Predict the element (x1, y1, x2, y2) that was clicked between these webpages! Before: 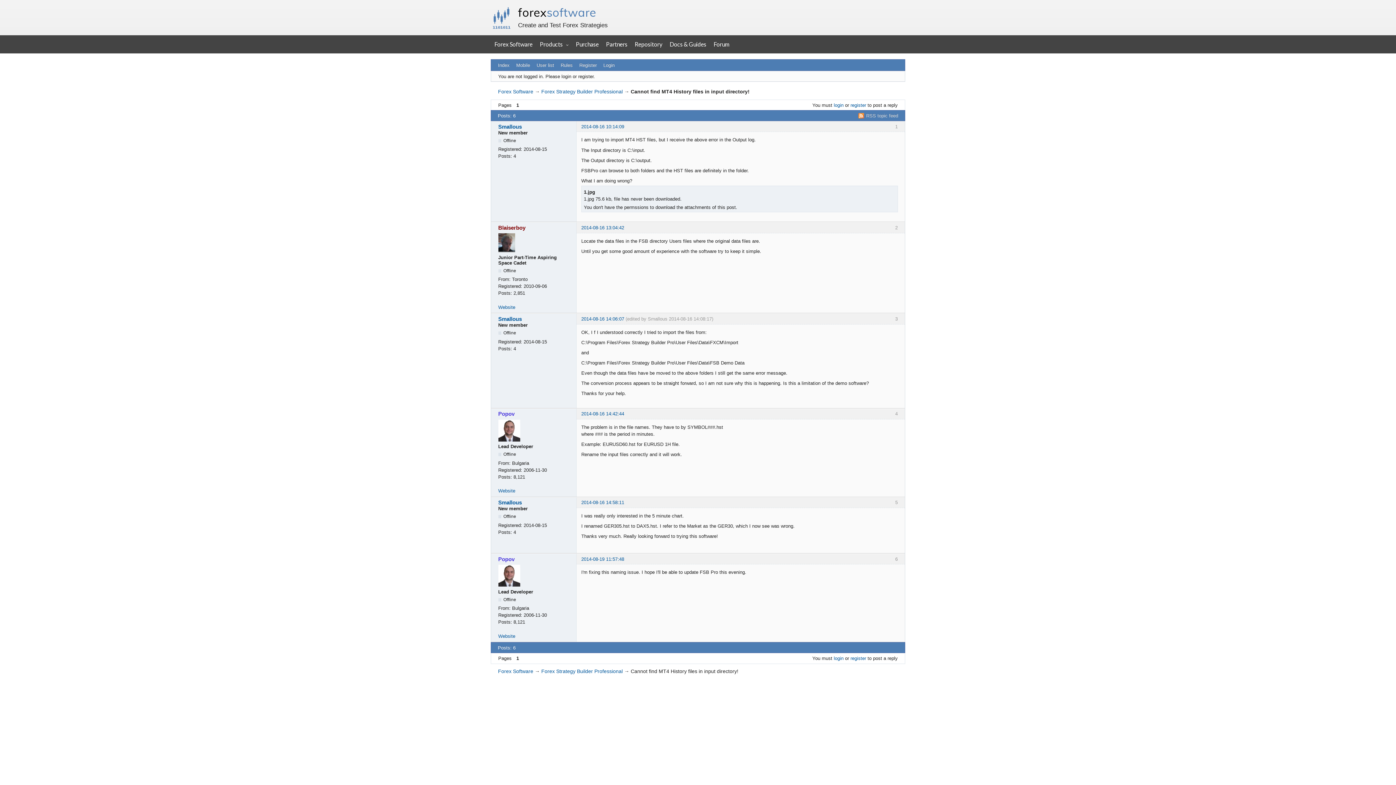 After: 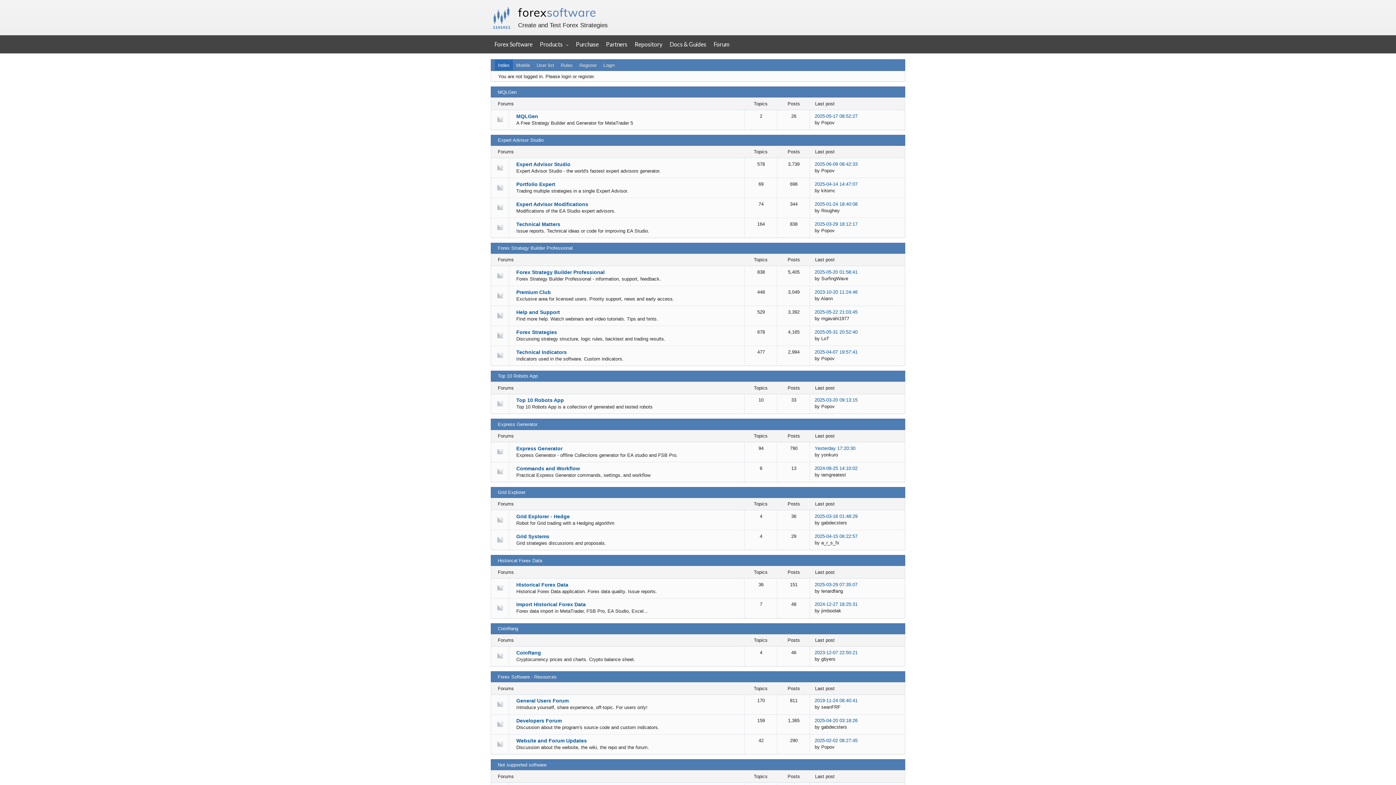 Action: bbox: (498, 668, 533, 674) label: Forex Software